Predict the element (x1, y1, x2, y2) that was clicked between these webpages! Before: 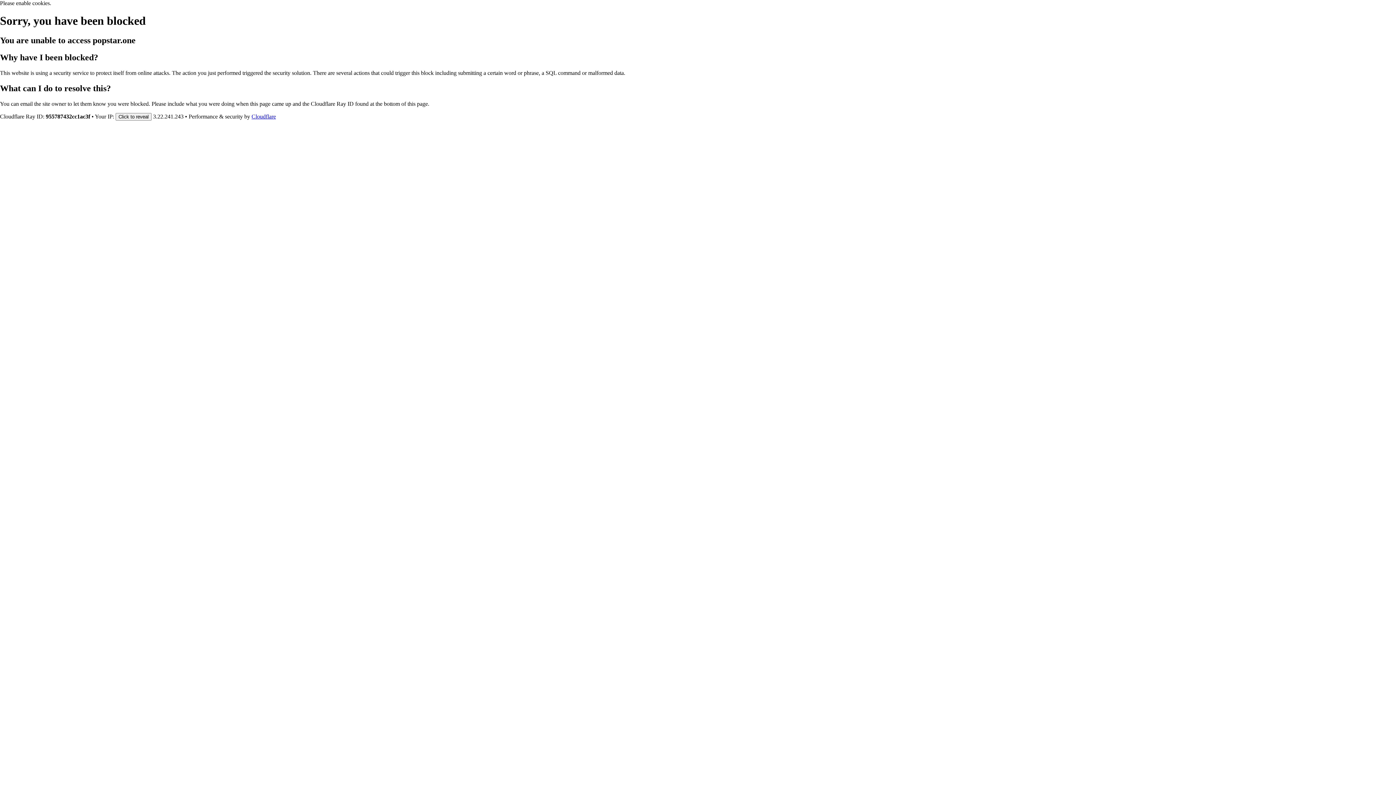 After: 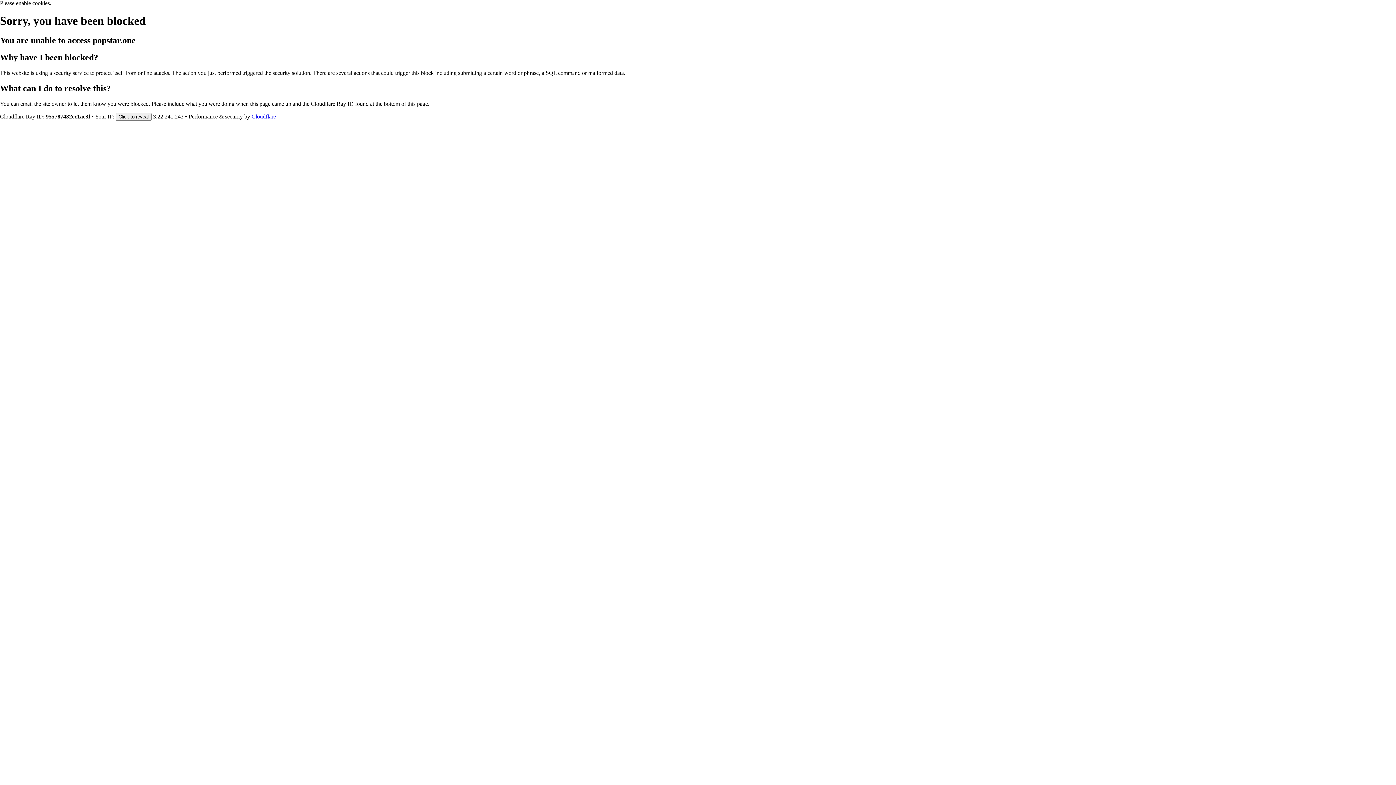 Action: bbox: (251, 113, 276, 119) label: Cloudflare